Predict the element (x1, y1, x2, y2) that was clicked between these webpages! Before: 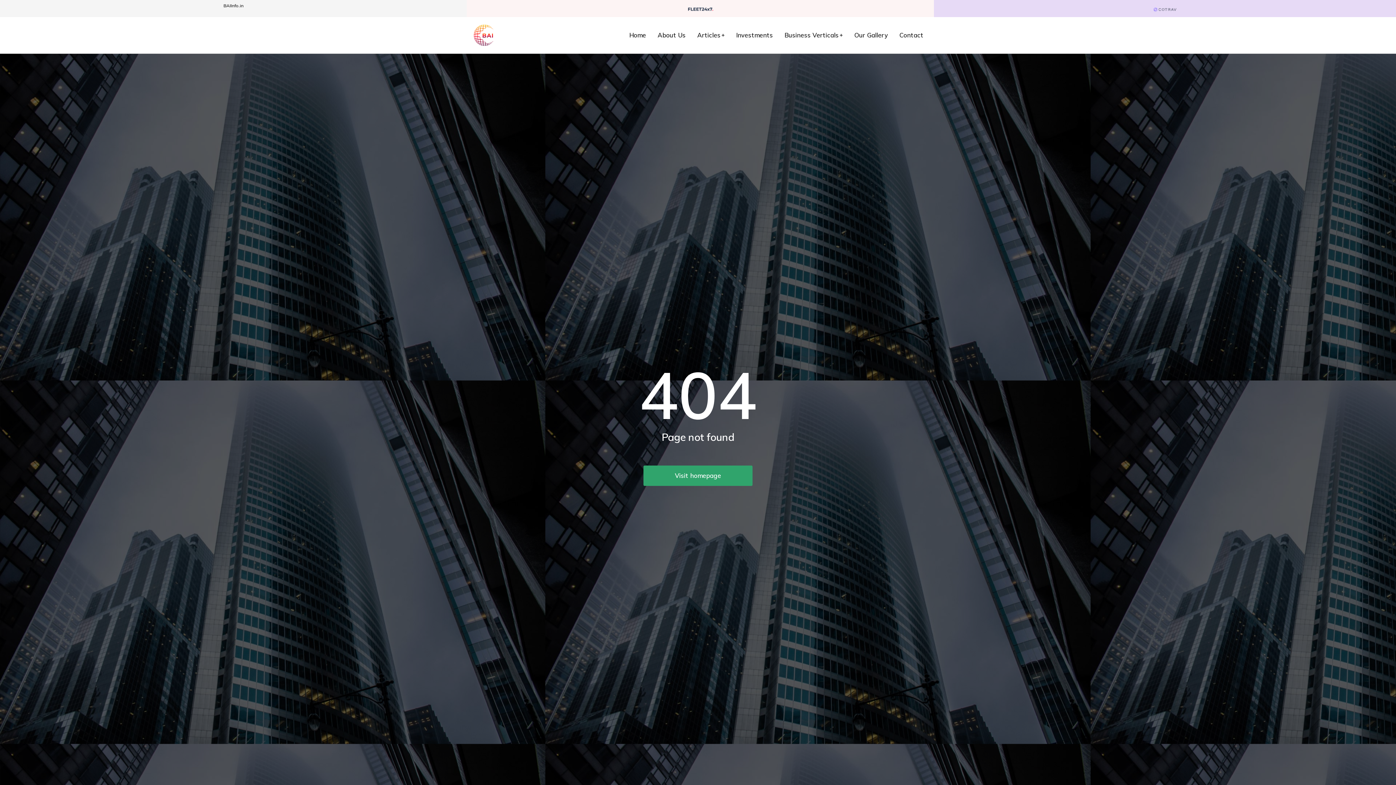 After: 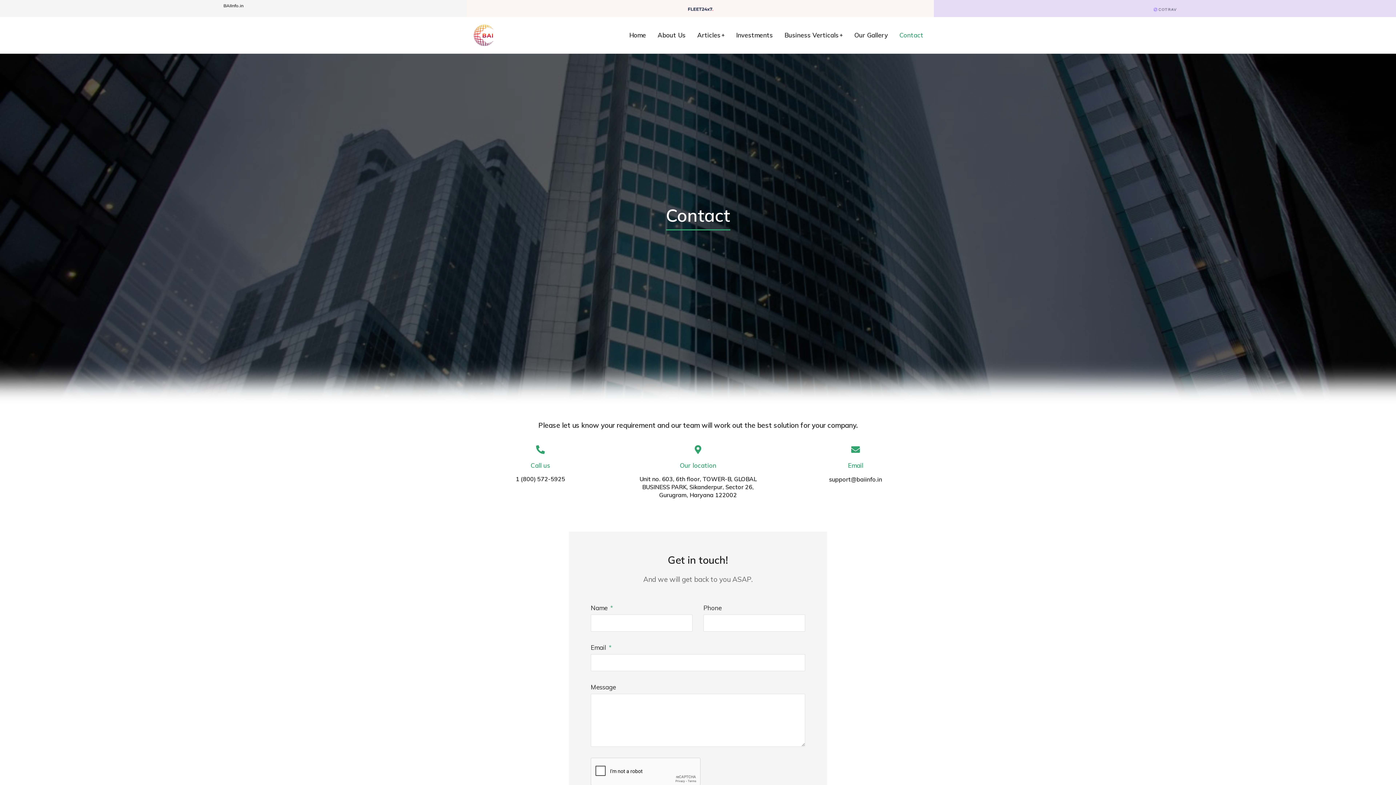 Action: label: Contact bbox: (899, 31, 923, 39)